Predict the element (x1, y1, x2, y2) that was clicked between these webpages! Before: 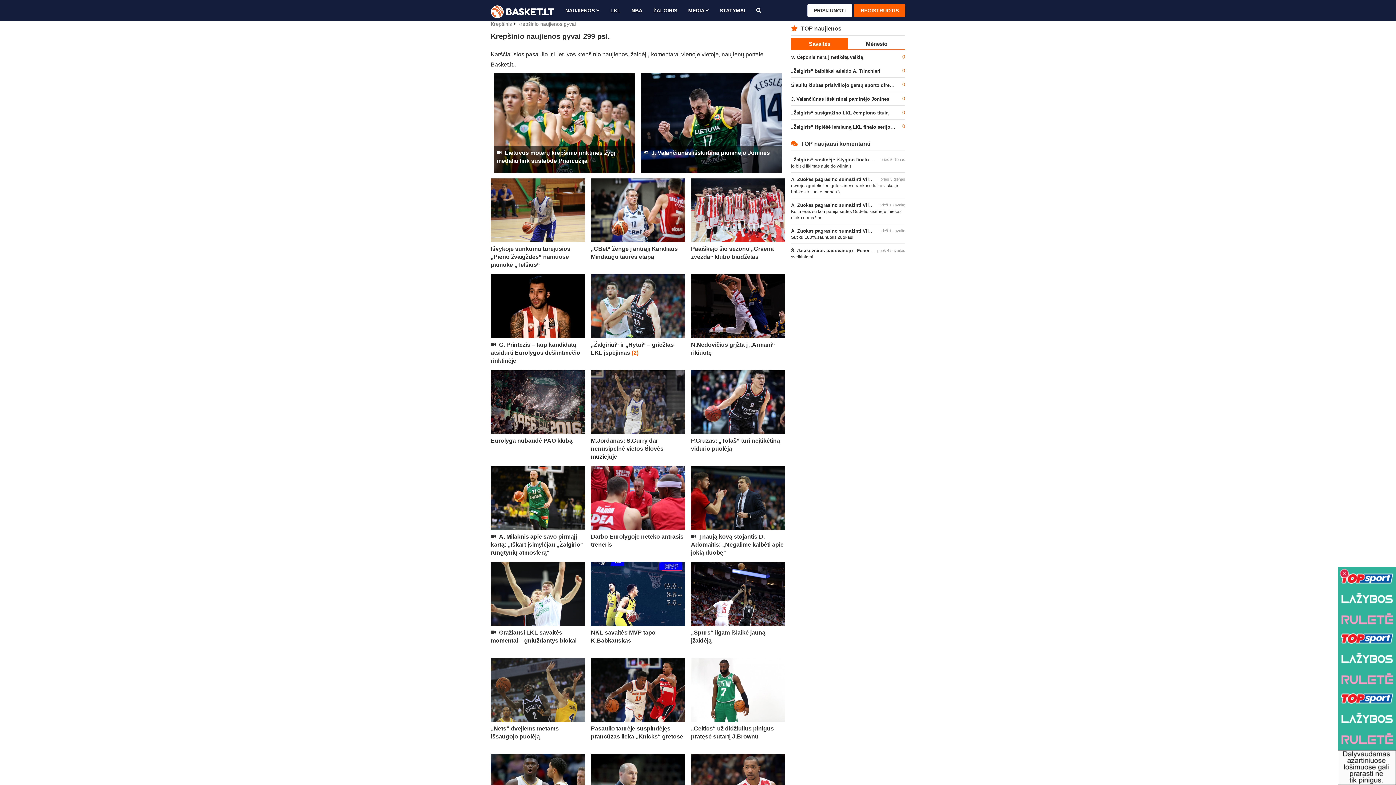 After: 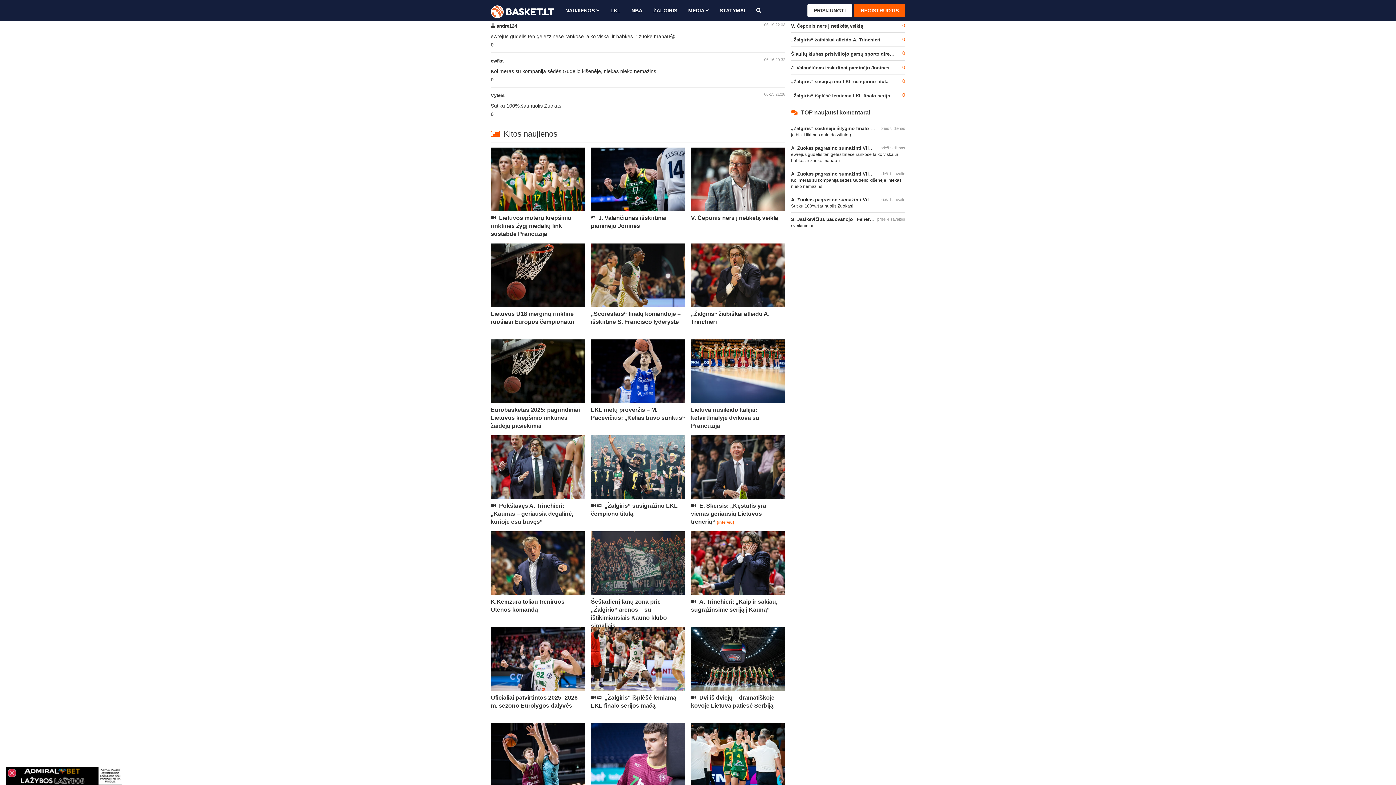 Action: label: A. Zuokas pagrasino sumažinti Vilniaus paramą „Rytui“ bbox: (791, 176, 917, 182)